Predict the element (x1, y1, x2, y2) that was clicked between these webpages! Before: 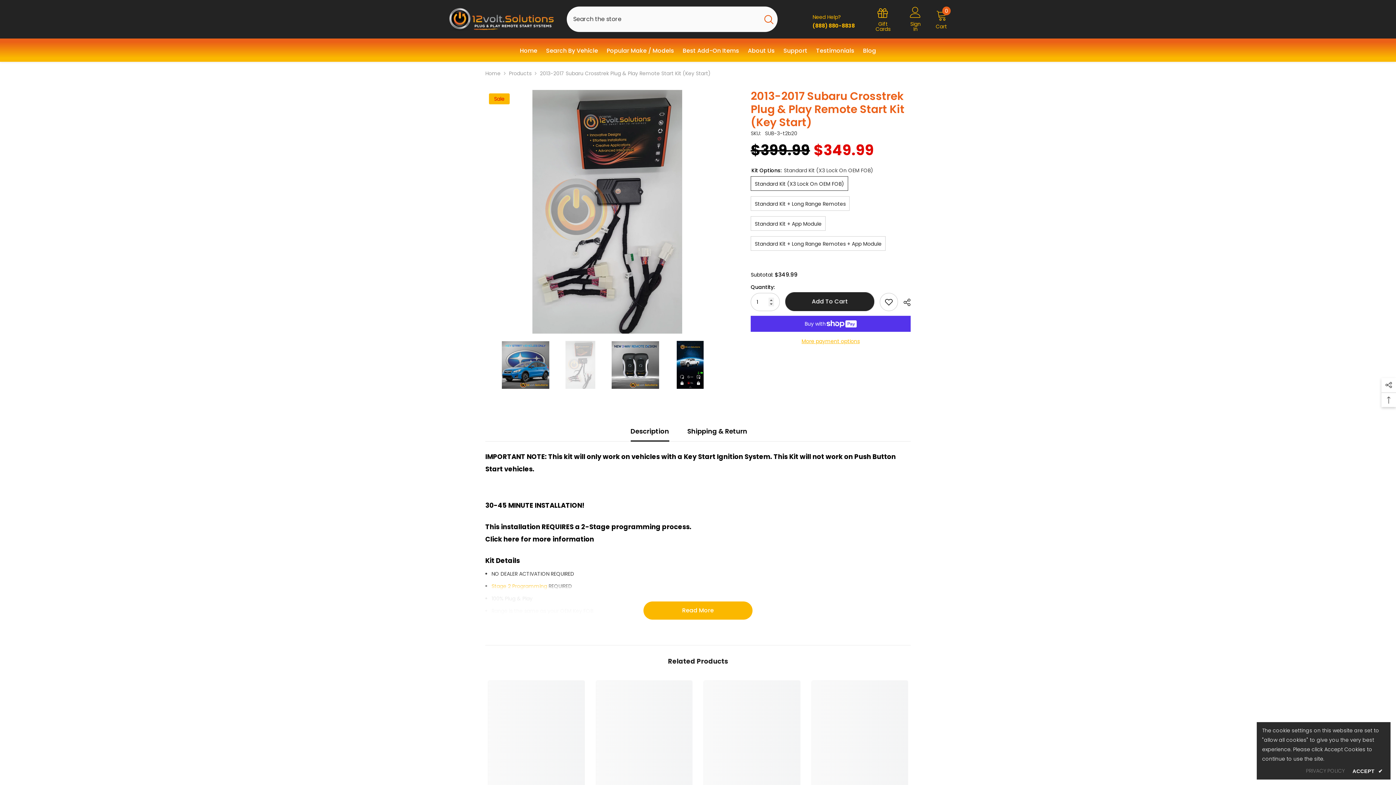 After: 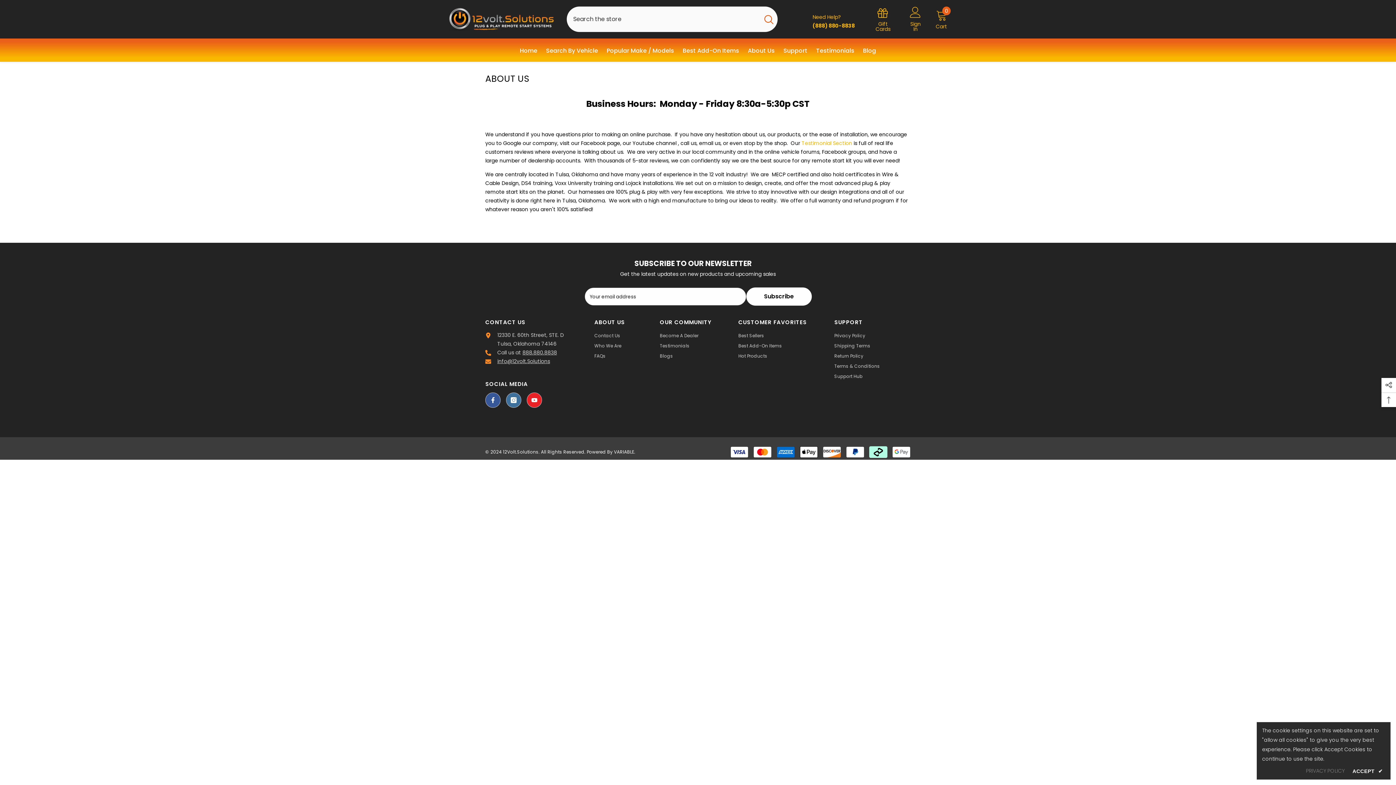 Action: label: About Us bbox: (743, 46, 779, 61)